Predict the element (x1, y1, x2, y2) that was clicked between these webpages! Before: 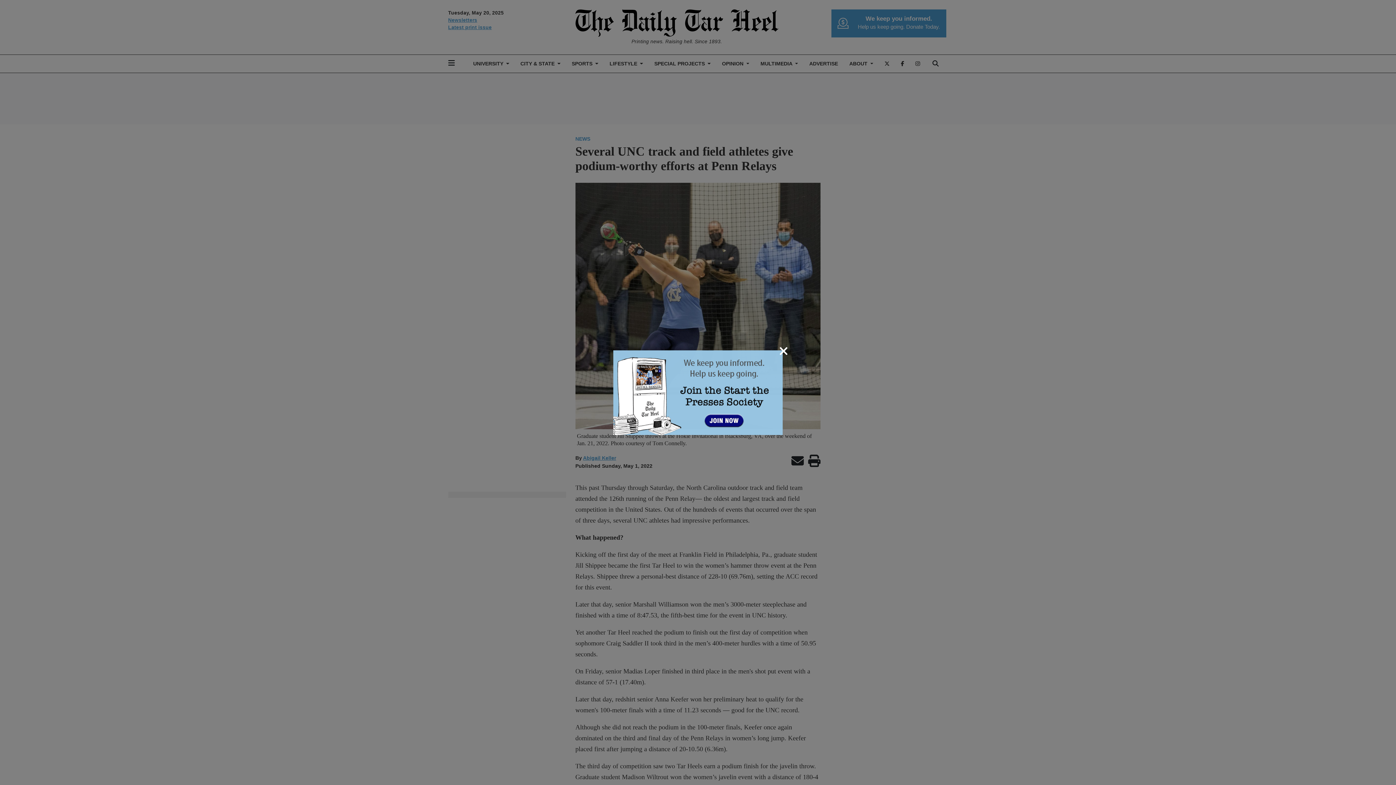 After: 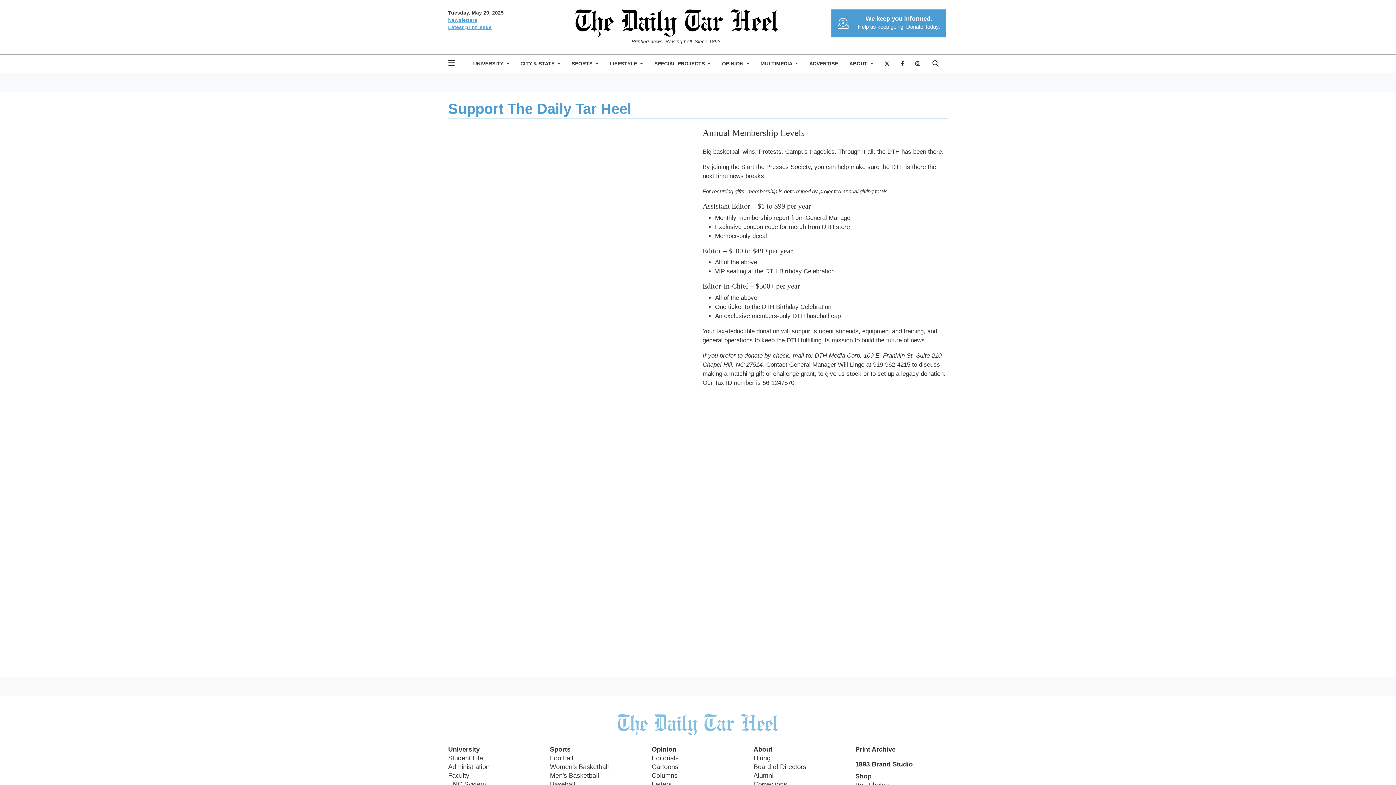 Action: bbox: (613, 388, 782, 395)